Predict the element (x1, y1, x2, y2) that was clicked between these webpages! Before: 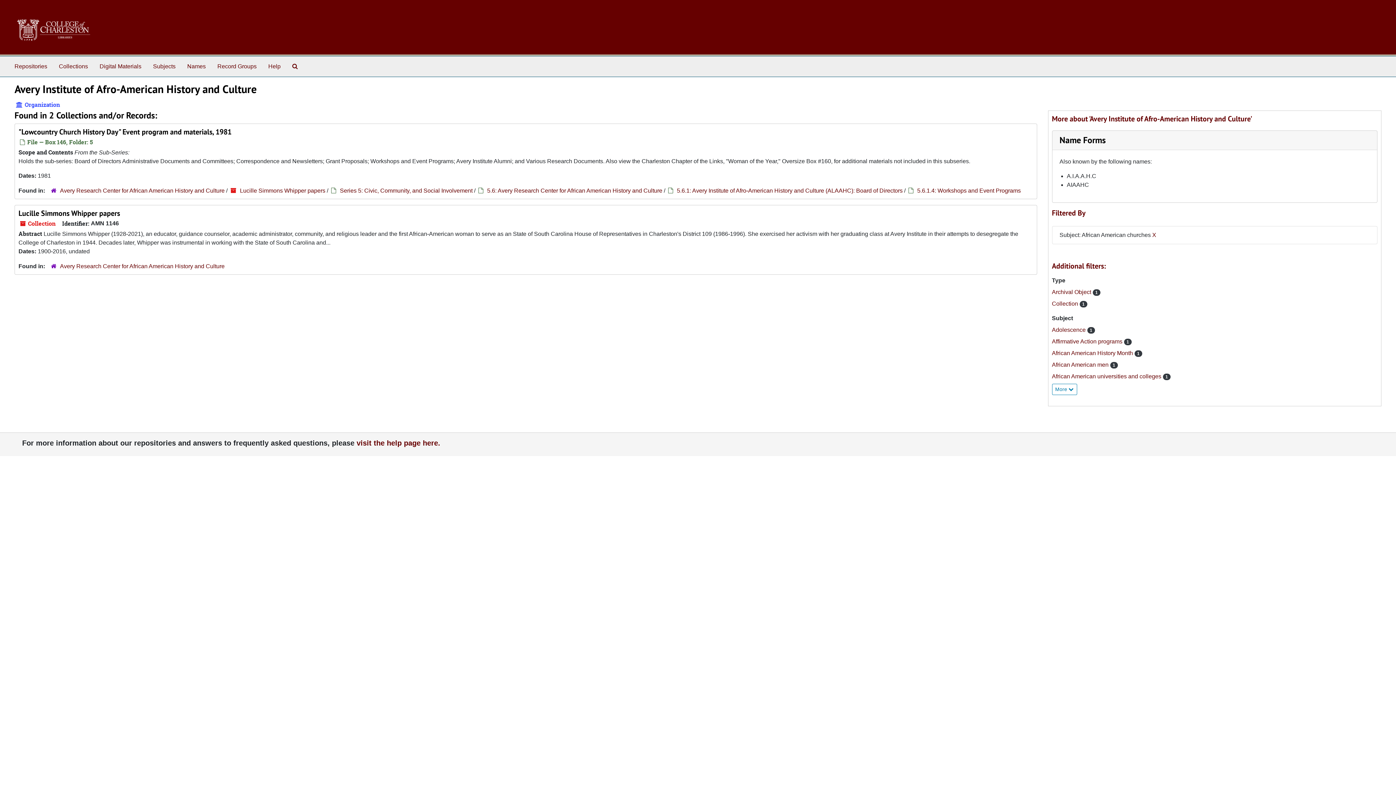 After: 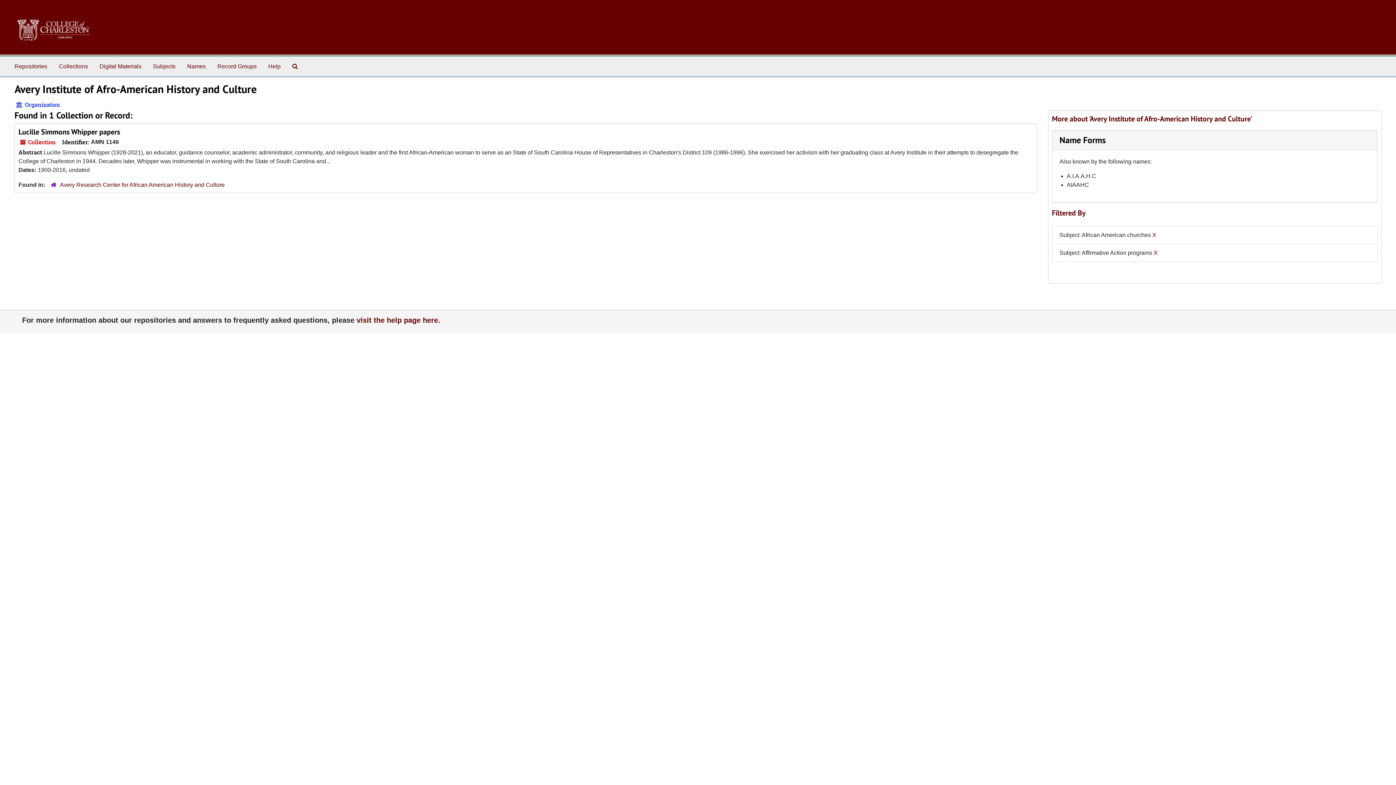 Action: label: Affirmative Action programs  bbox: (1052, 338, 1124, 344)